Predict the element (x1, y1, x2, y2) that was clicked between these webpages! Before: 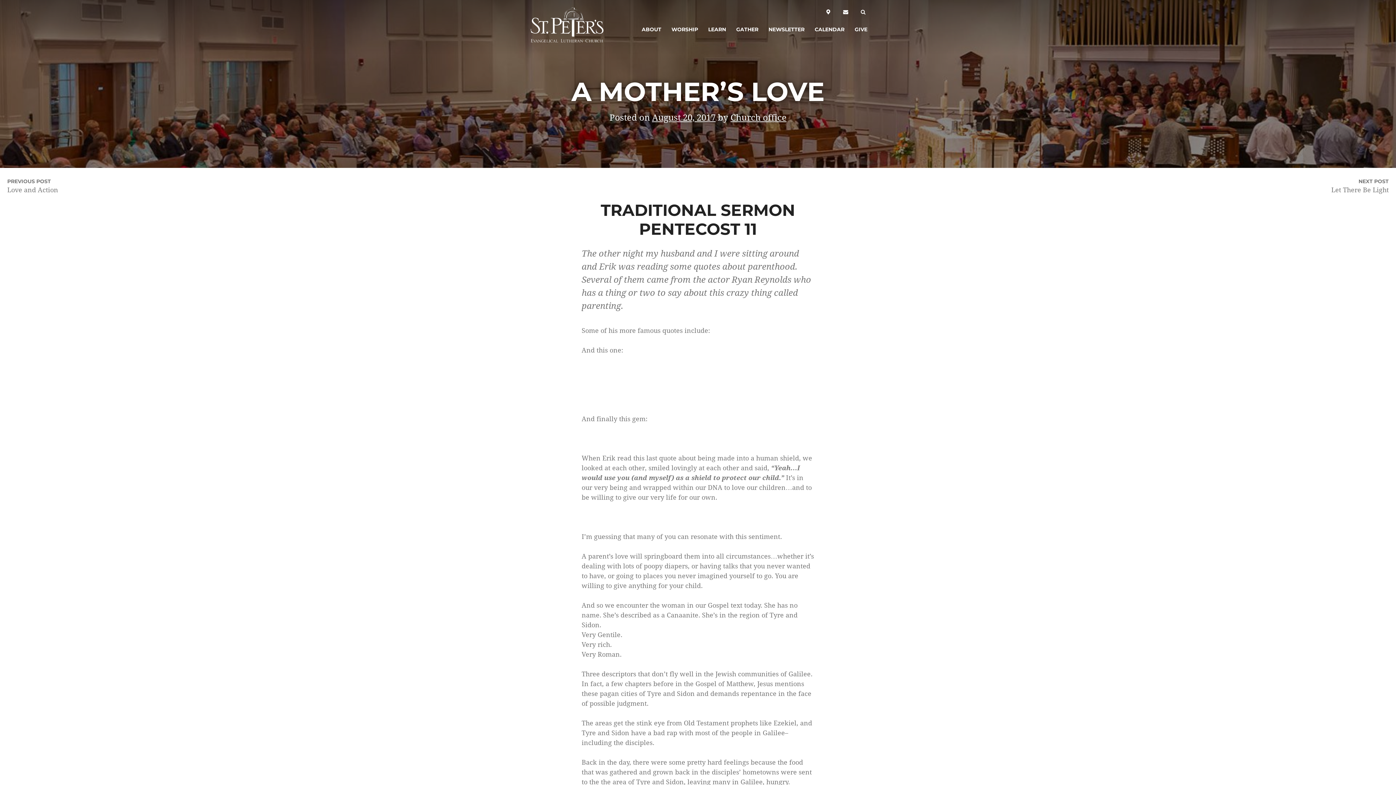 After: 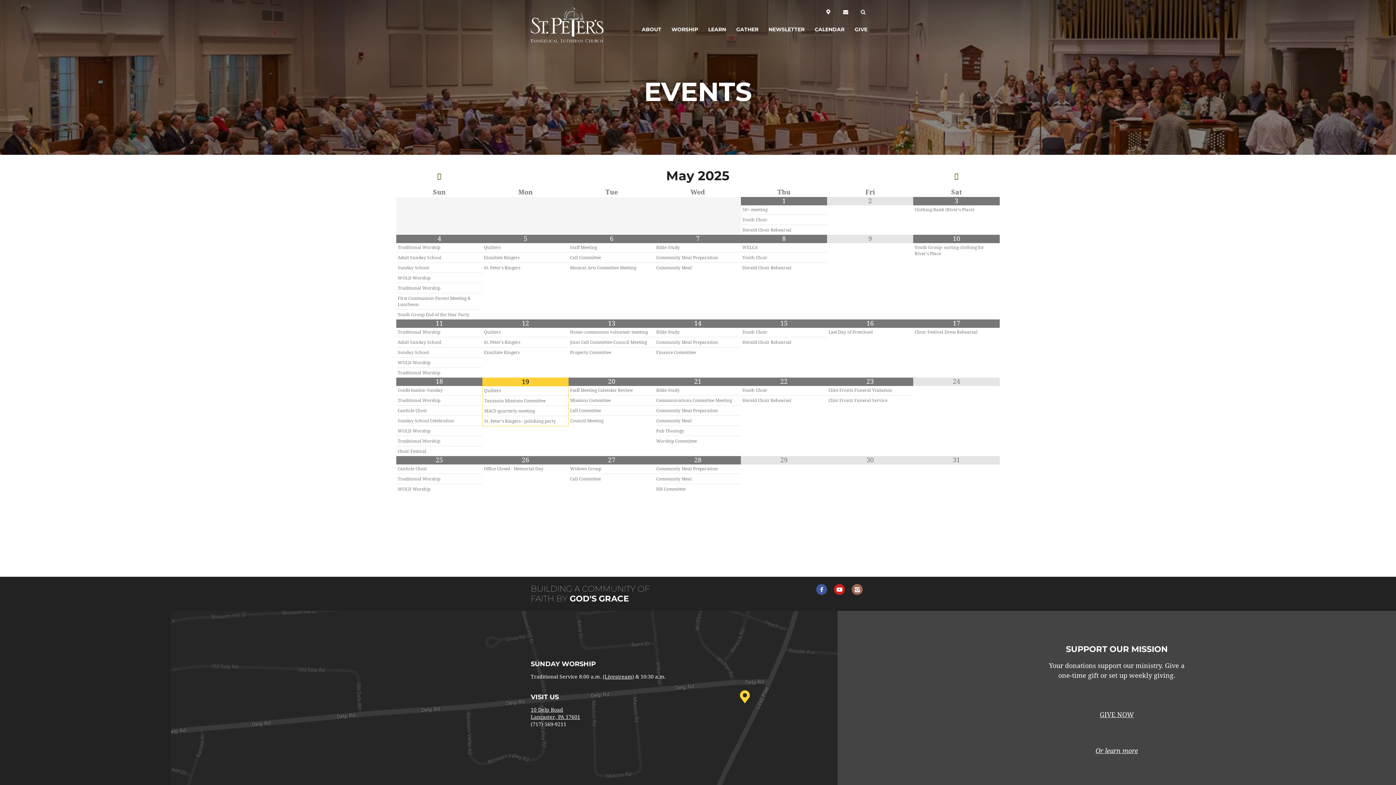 Action: bbox: (809, 20, 849, 38) label: CALENDAR